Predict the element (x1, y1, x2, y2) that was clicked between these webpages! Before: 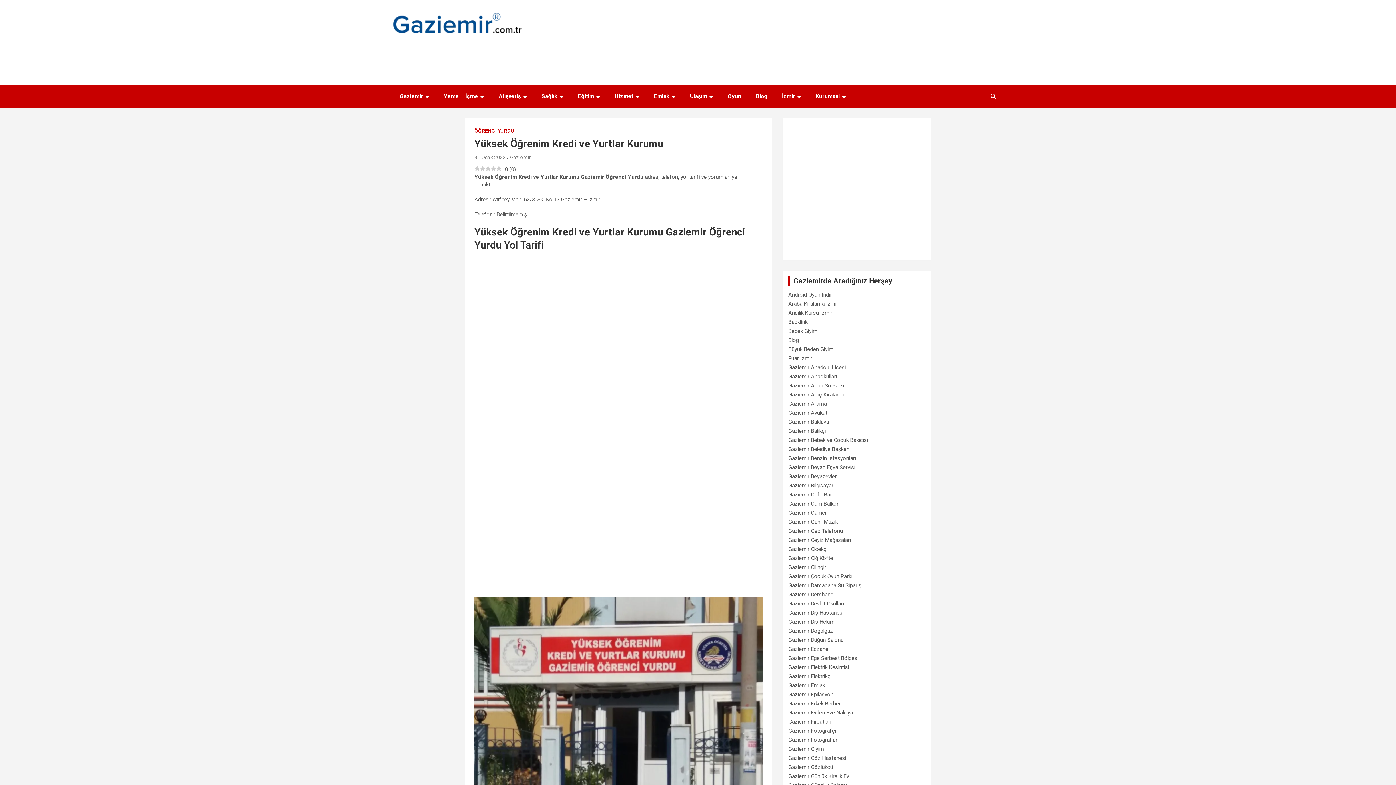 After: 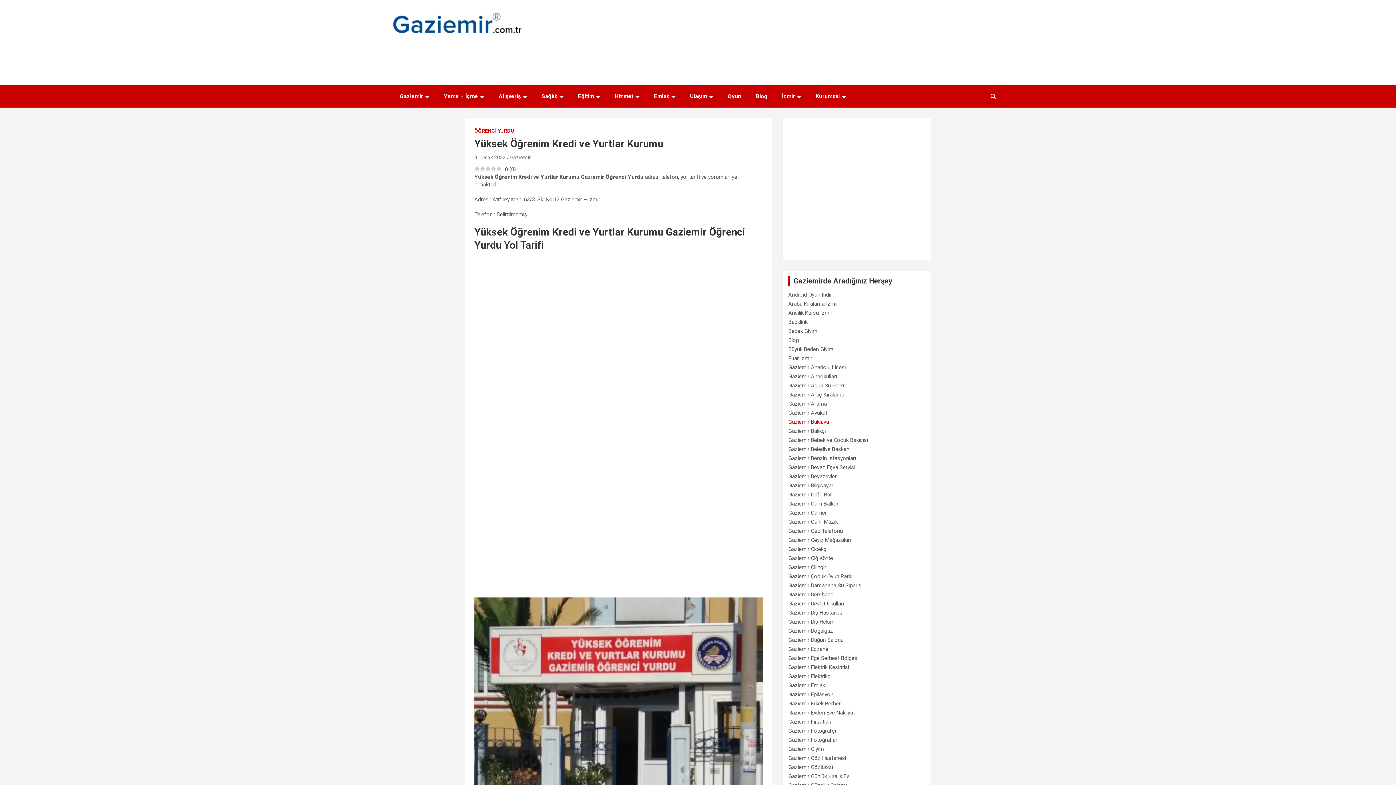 Action: label: Gaziemir Baklava bbox: (788, 418, 829, 425)